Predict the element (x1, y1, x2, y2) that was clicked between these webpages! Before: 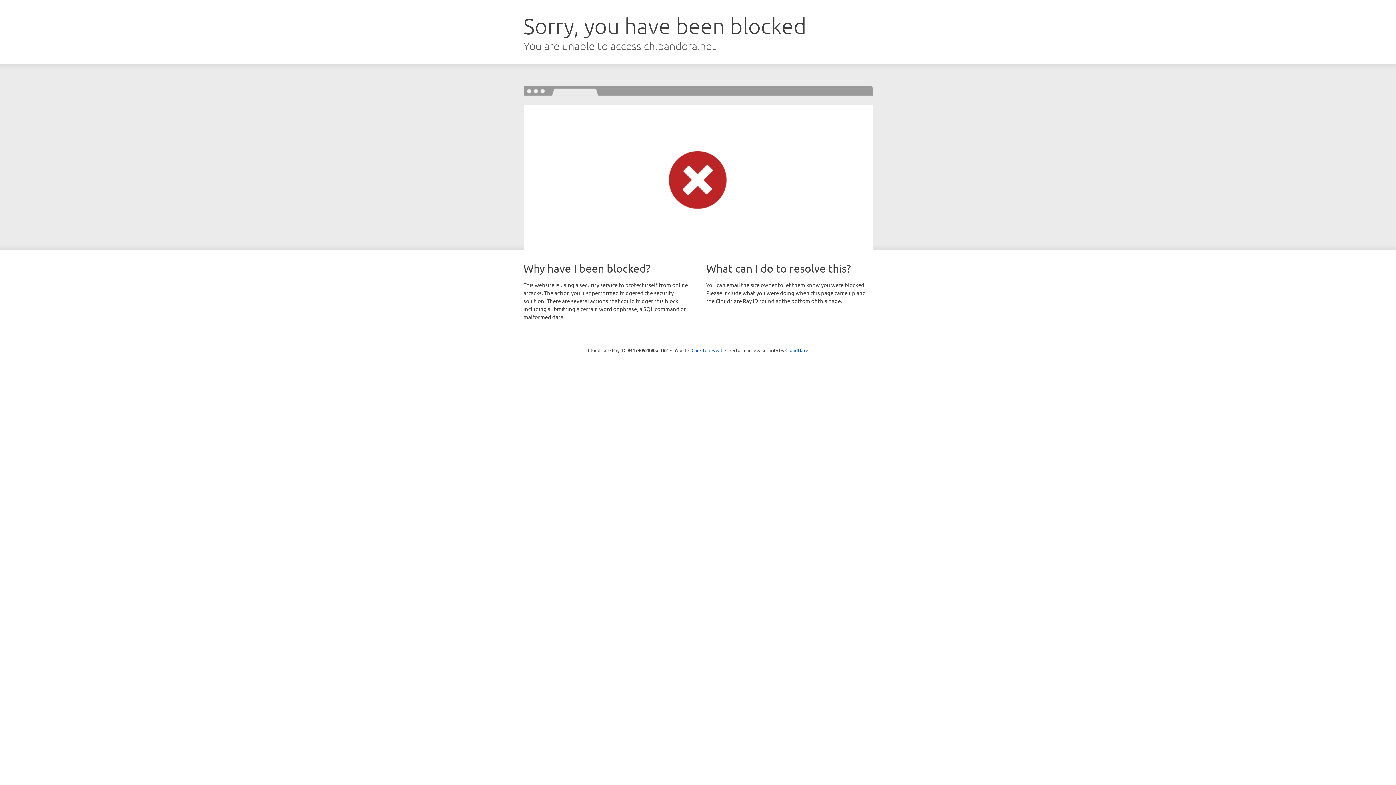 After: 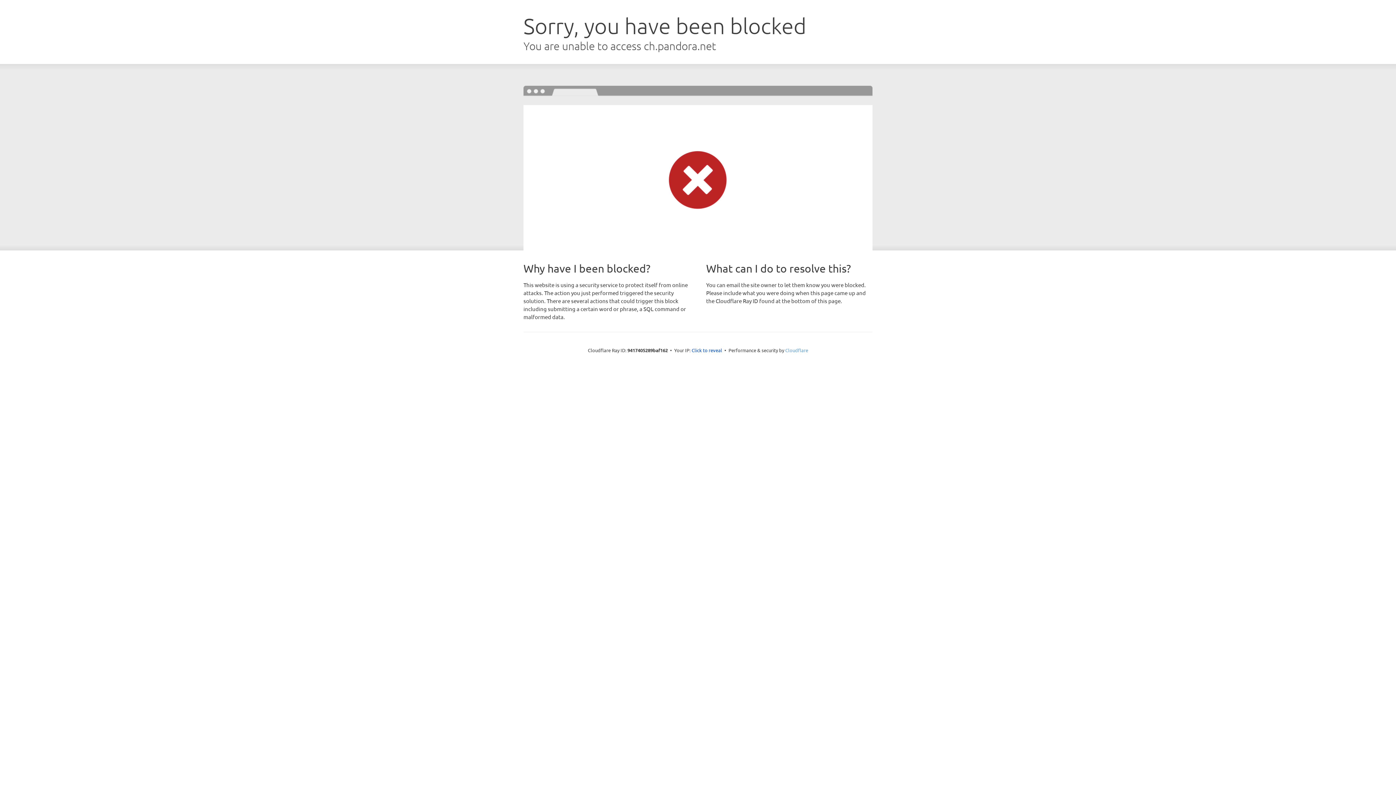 Action: label: Cloudflare bbox: (785, 347, 808, 353)